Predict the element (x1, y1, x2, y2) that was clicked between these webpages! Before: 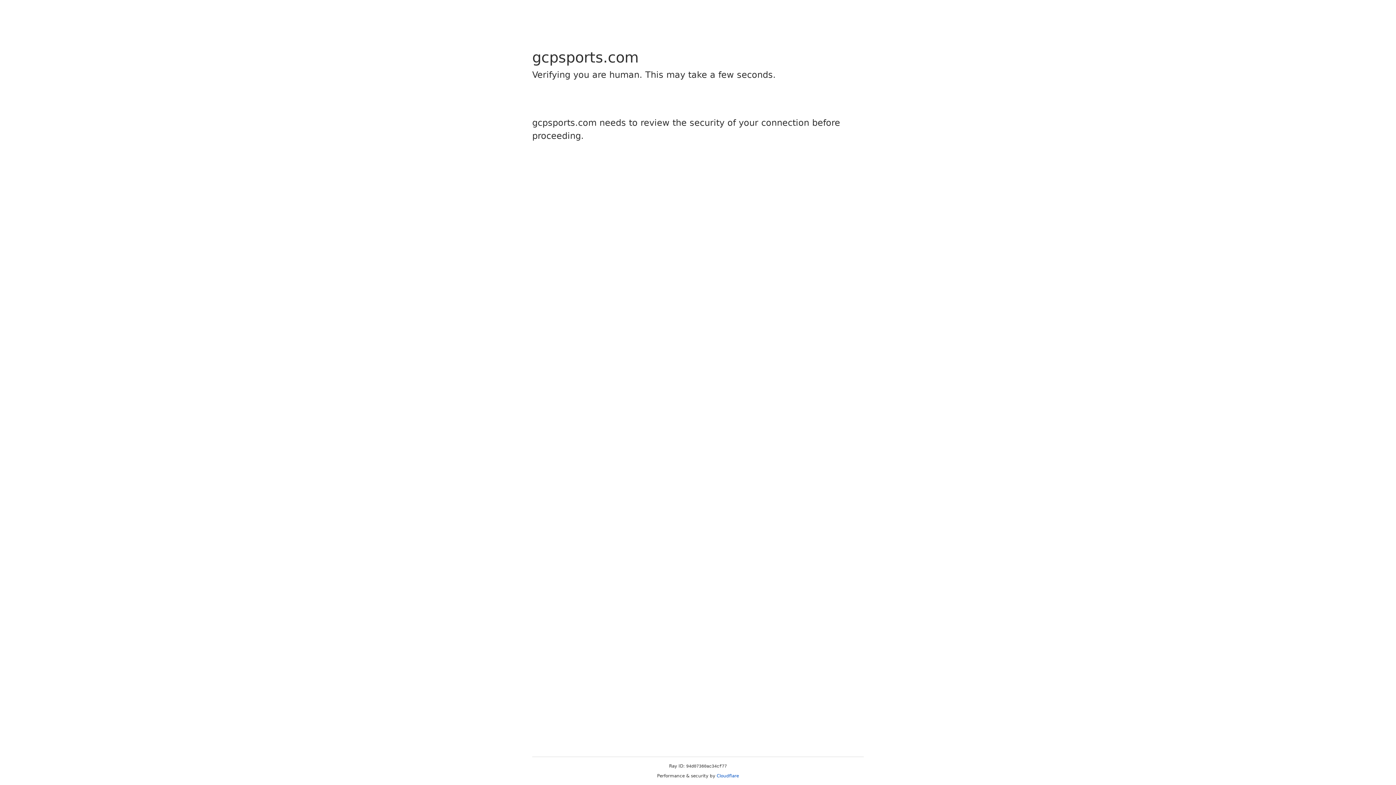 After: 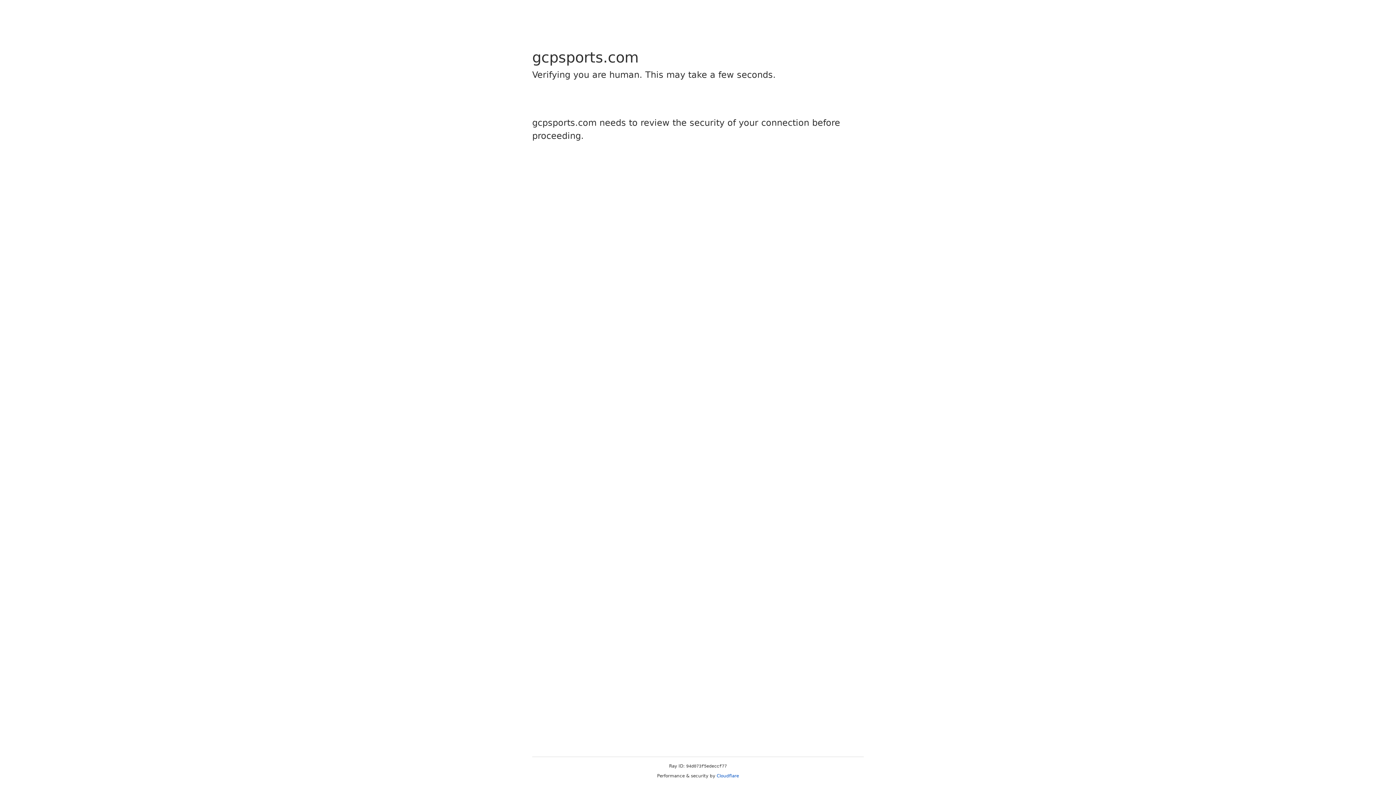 Action: bbox: (716, 773, 739, 778) label: Cloudflare